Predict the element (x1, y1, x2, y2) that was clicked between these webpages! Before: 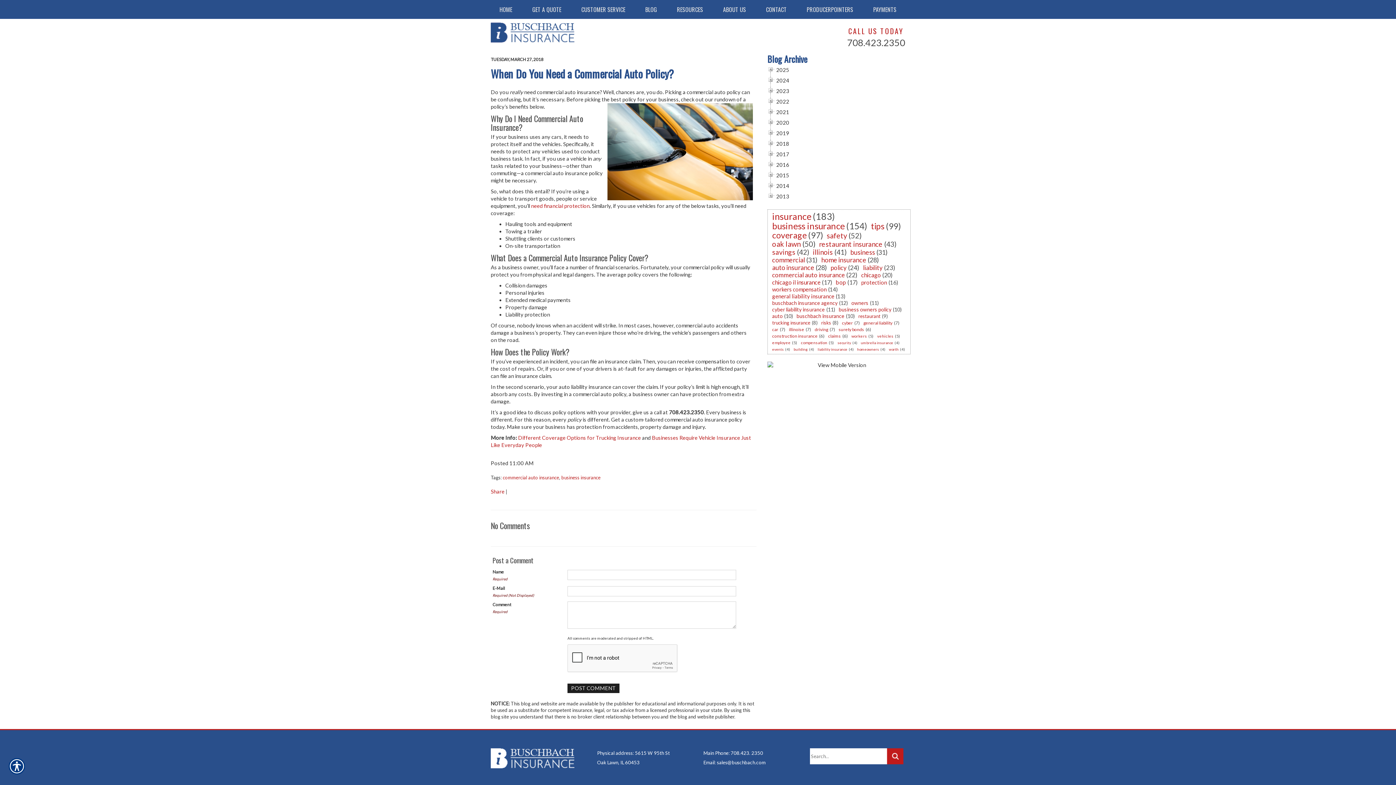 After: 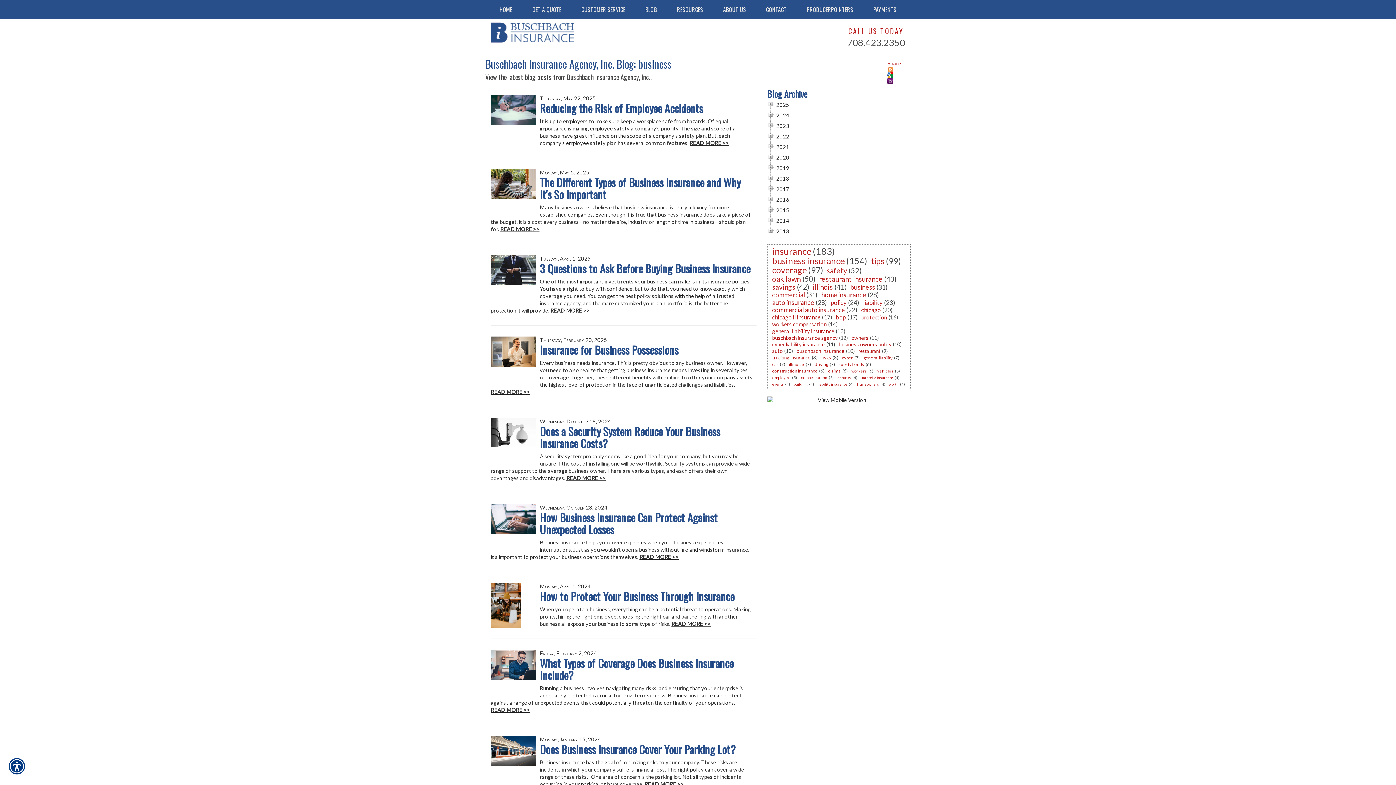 Action: label: business bbox: (849, 247, 876, 257)